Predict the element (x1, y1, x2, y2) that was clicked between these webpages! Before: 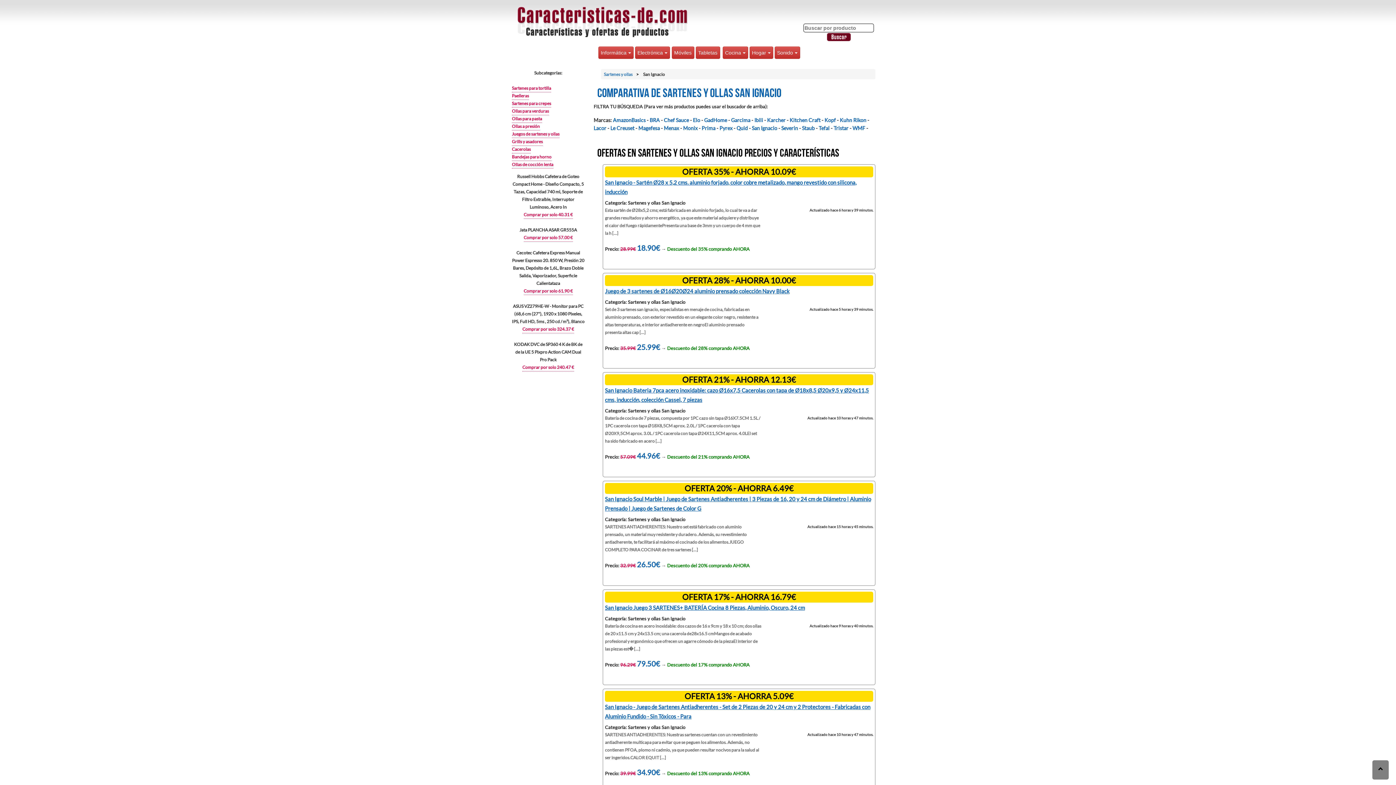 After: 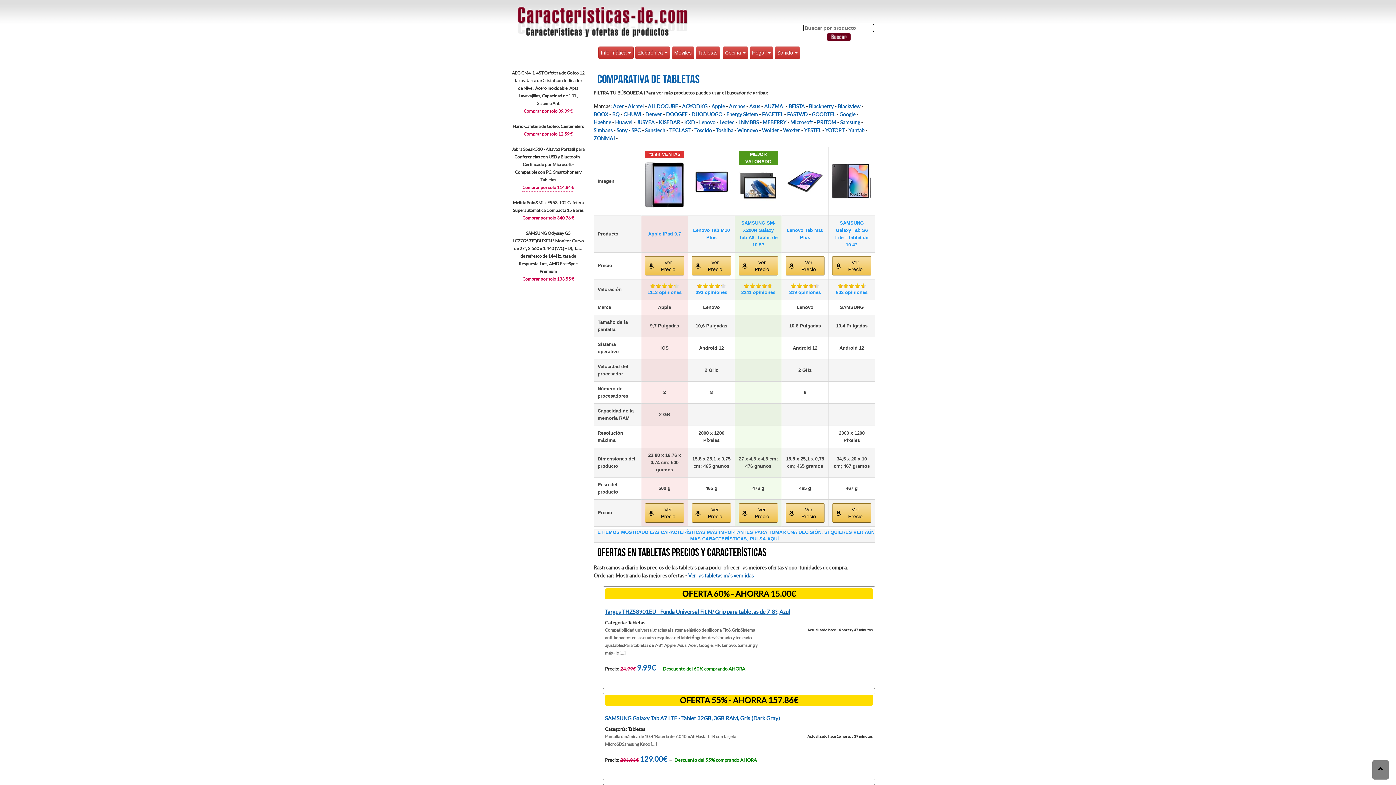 Action: label: Tabletas bbox: (695, 46, 720, 58)